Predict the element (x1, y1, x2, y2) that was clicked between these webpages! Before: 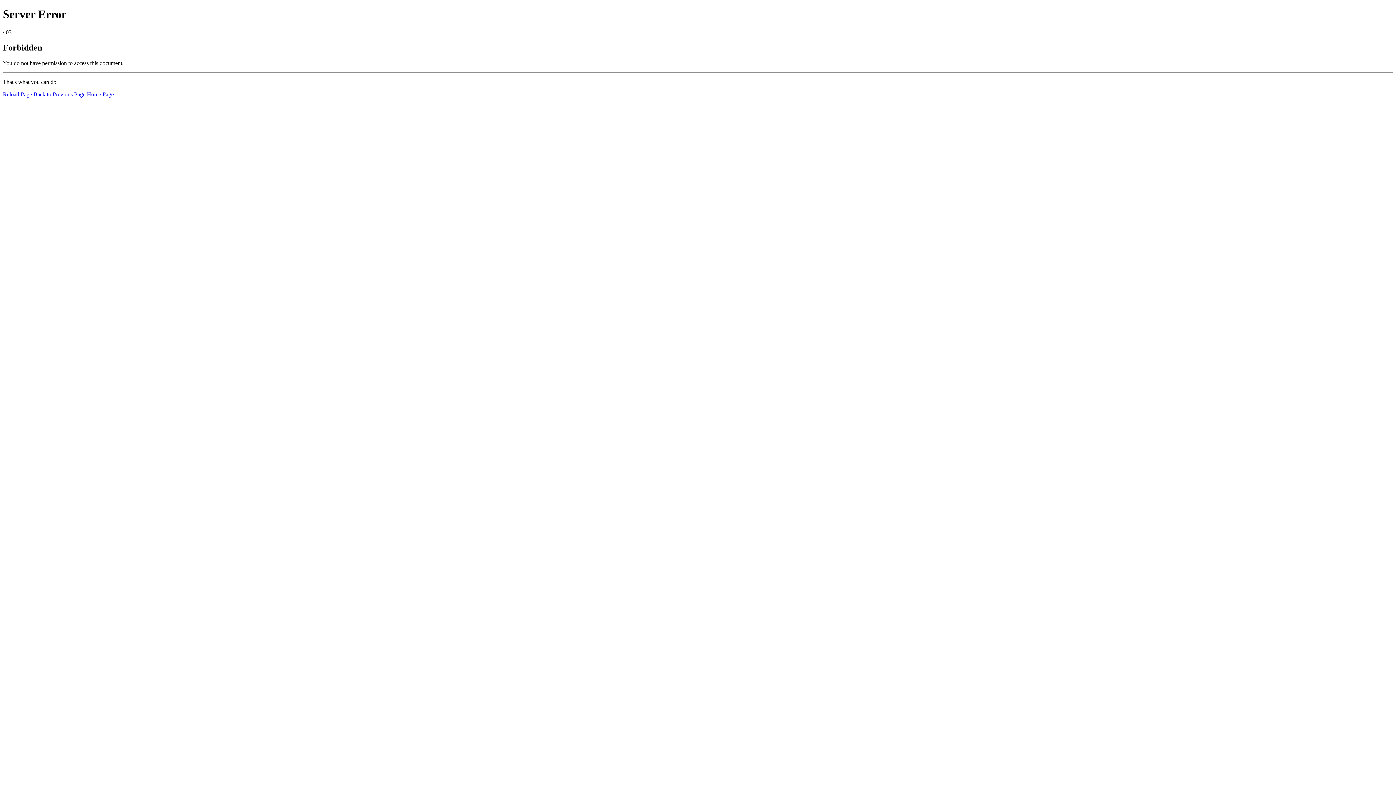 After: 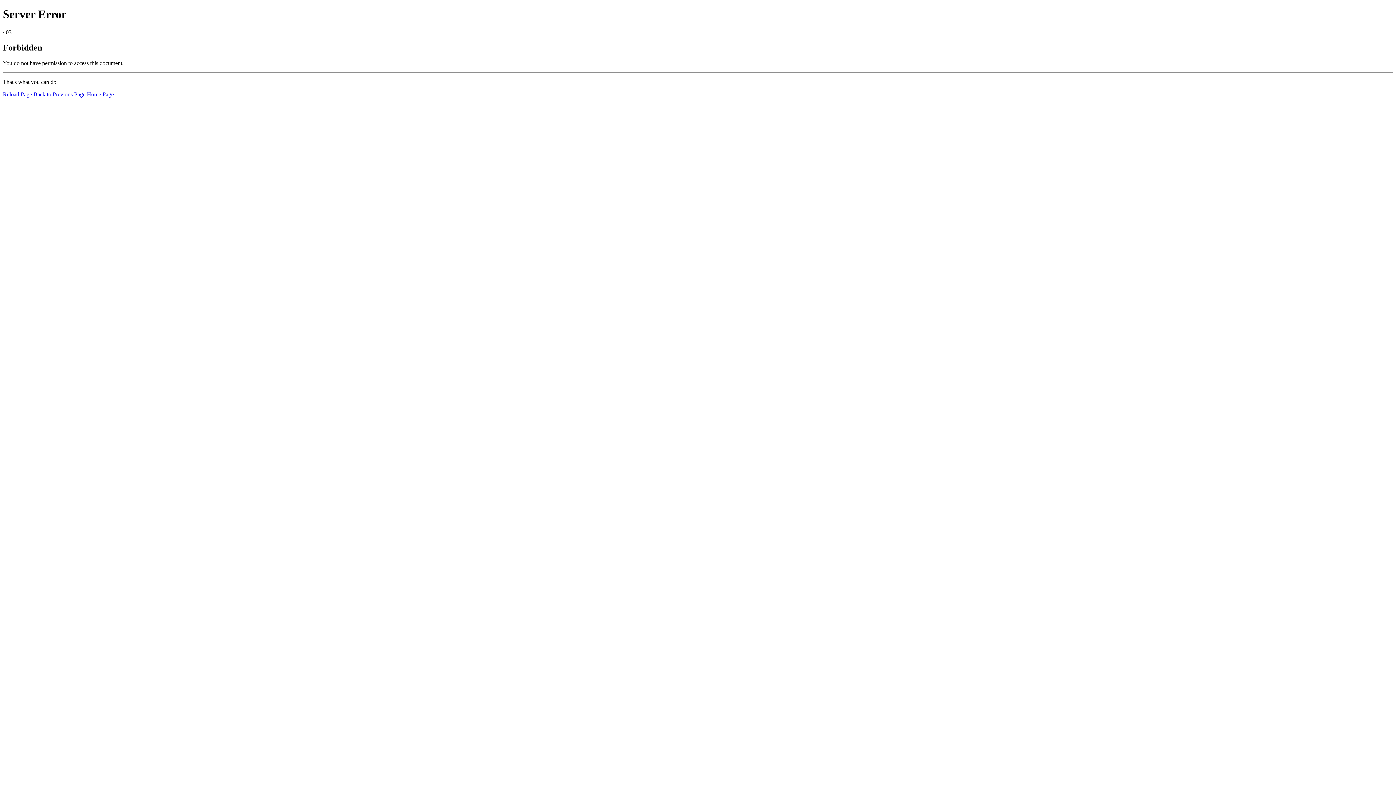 Action: bbox: (2, 91, 32, 97) label: Reload Page